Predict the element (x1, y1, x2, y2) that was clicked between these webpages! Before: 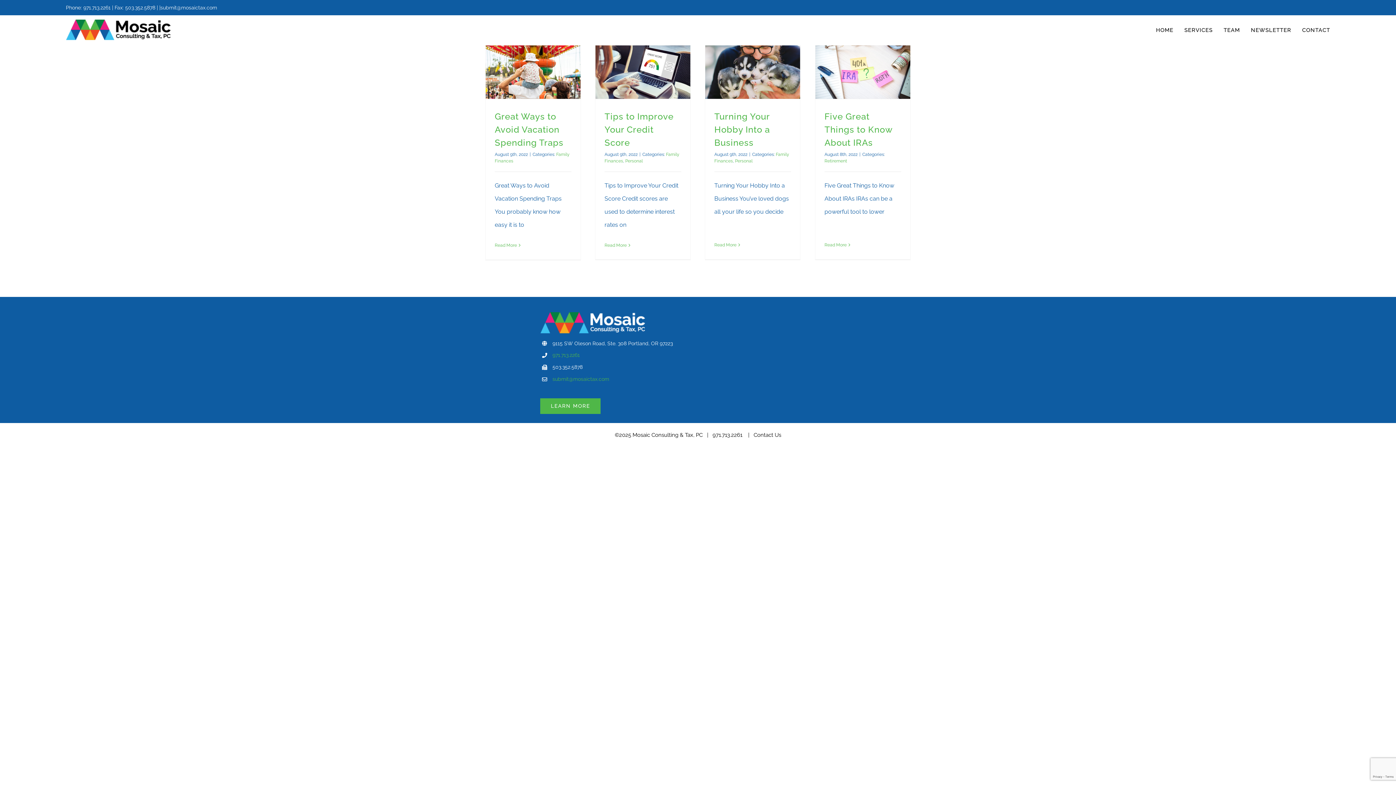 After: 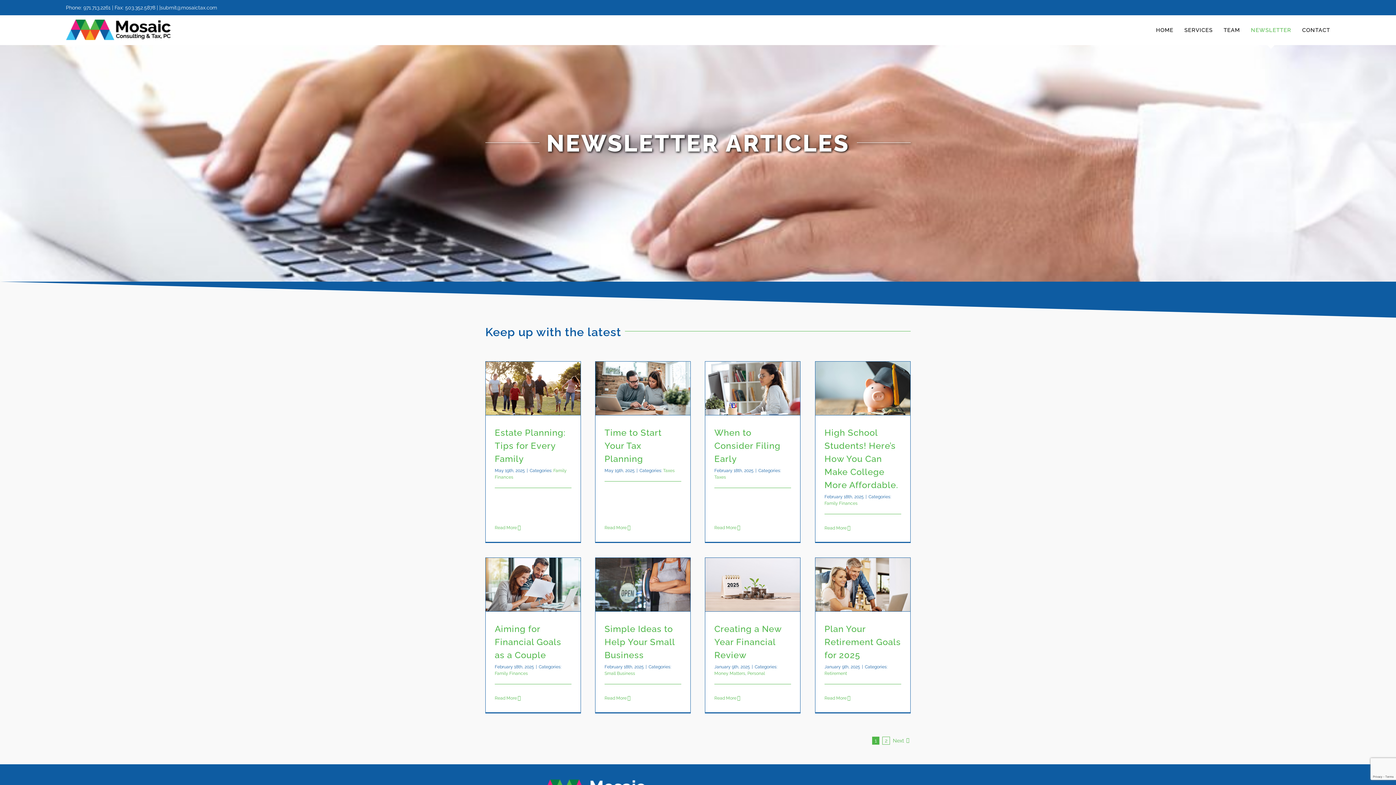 Action: bbox: (1251, 15, 1291, 44) label: NEWSLETTER